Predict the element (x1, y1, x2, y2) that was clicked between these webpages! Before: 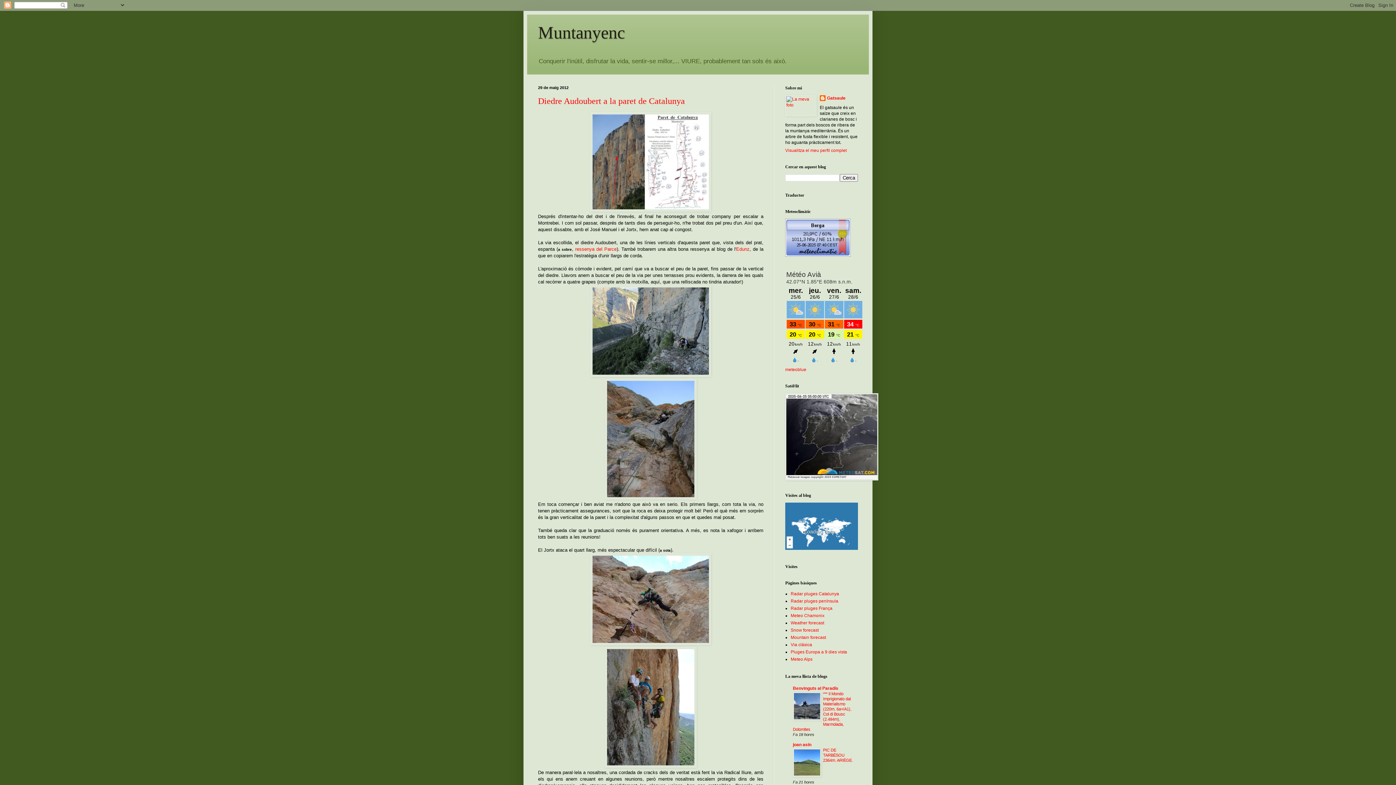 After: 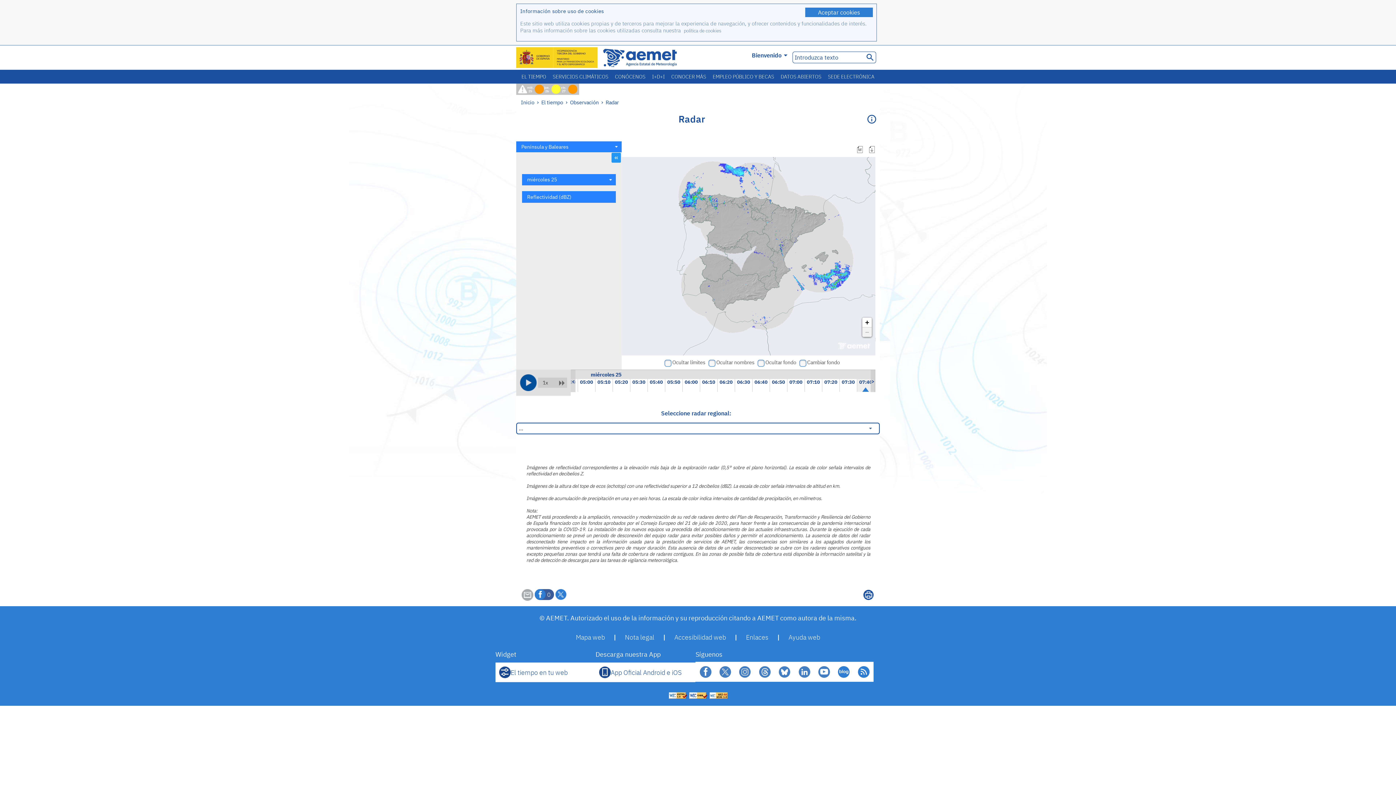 Action: label: Radar pluges península bbox: (790, 599, 838, 604)